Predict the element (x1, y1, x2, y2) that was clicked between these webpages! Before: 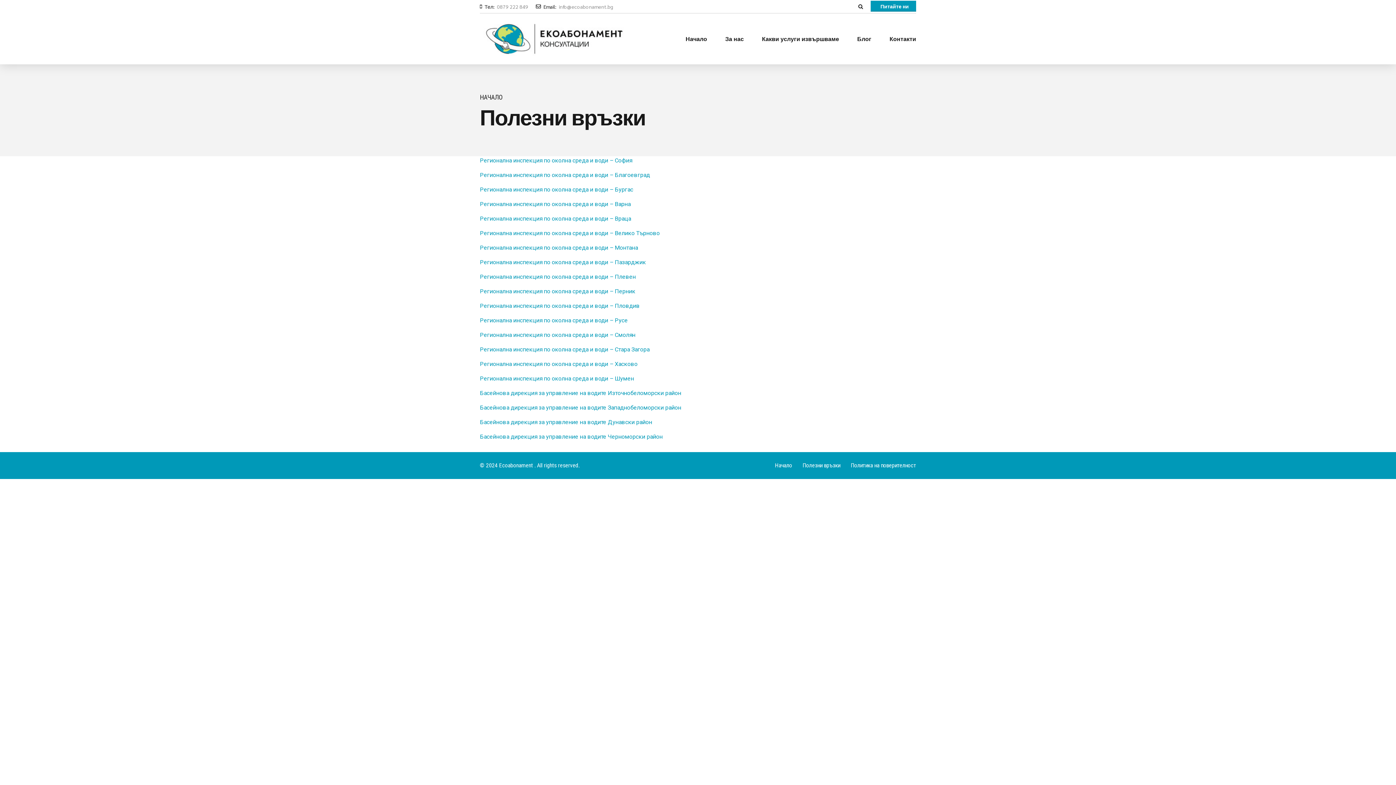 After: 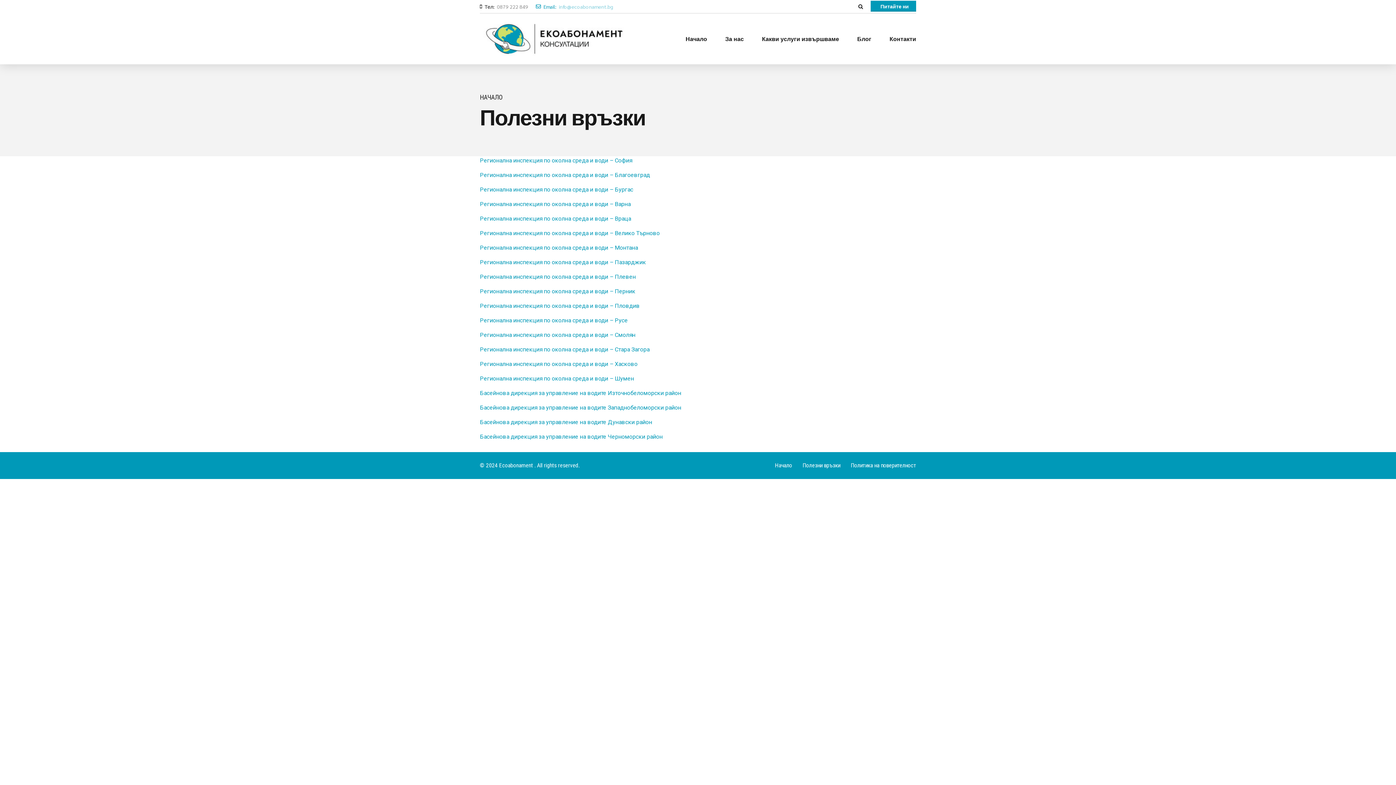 Action: label: Email:info@ecoabonament.bg bbox: (536, 0, 613, 13)